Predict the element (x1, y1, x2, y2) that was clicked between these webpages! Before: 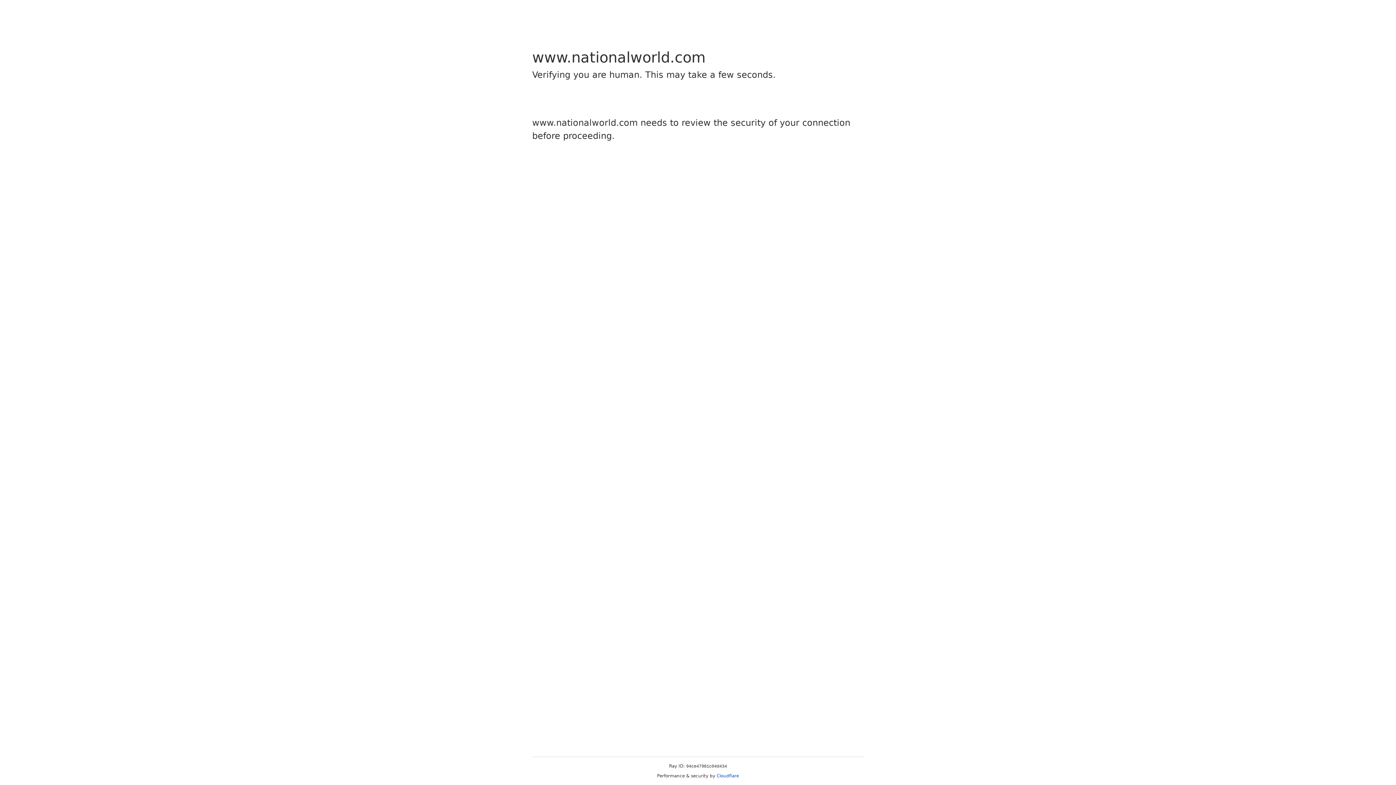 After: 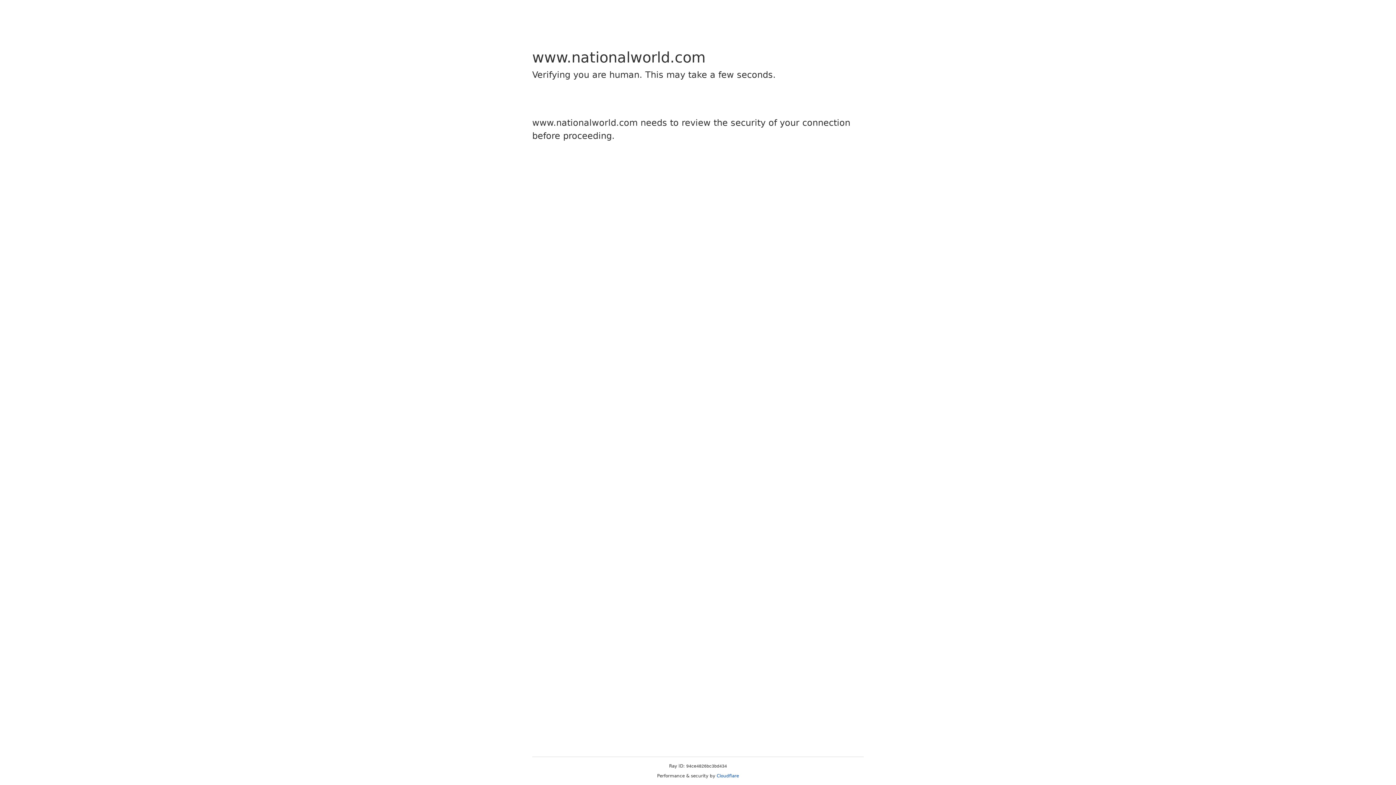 Action: bbox: (716, 773, 739, 778) label: Cloudflare